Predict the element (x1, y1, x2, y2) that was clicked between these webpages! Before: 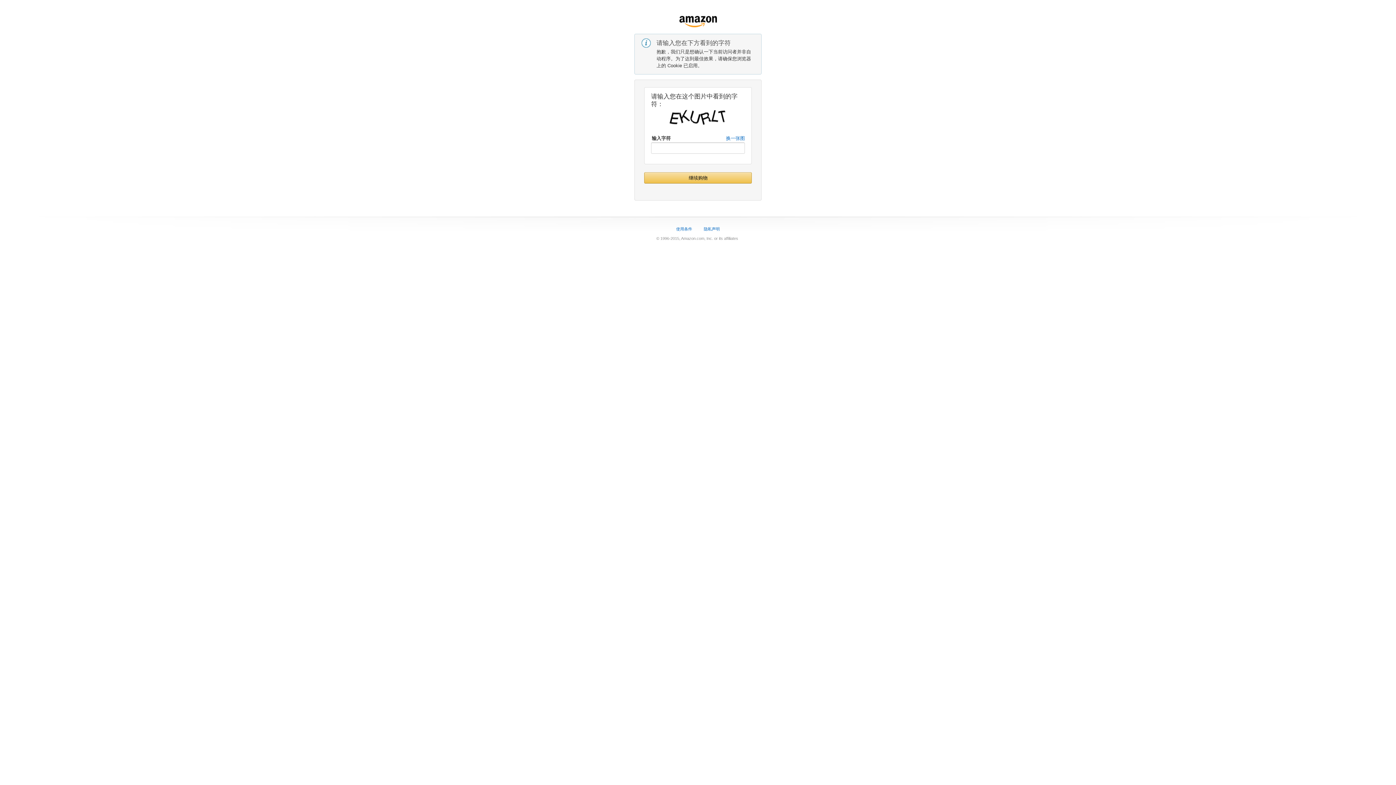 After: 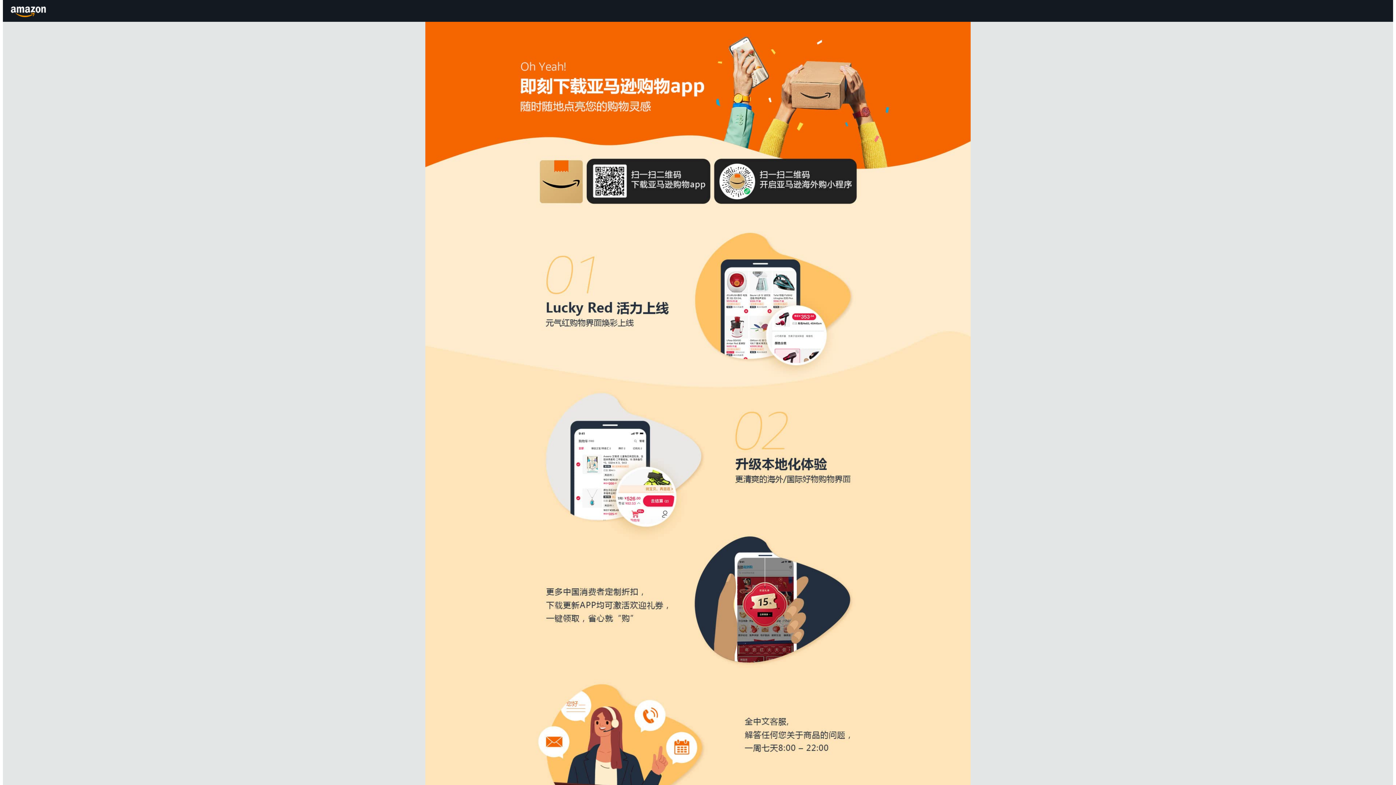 Action: bbox: (676, 226, 692, 231) label: 使用条件